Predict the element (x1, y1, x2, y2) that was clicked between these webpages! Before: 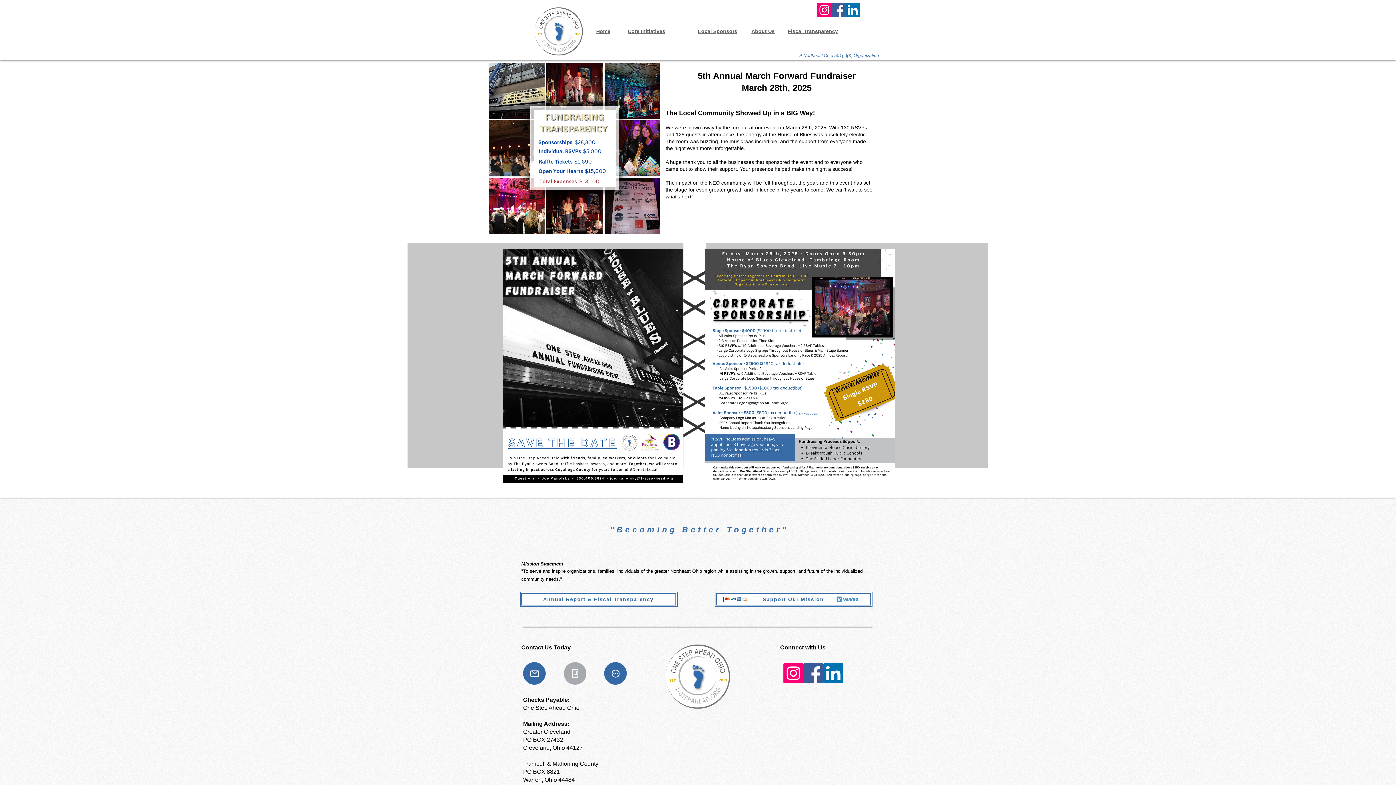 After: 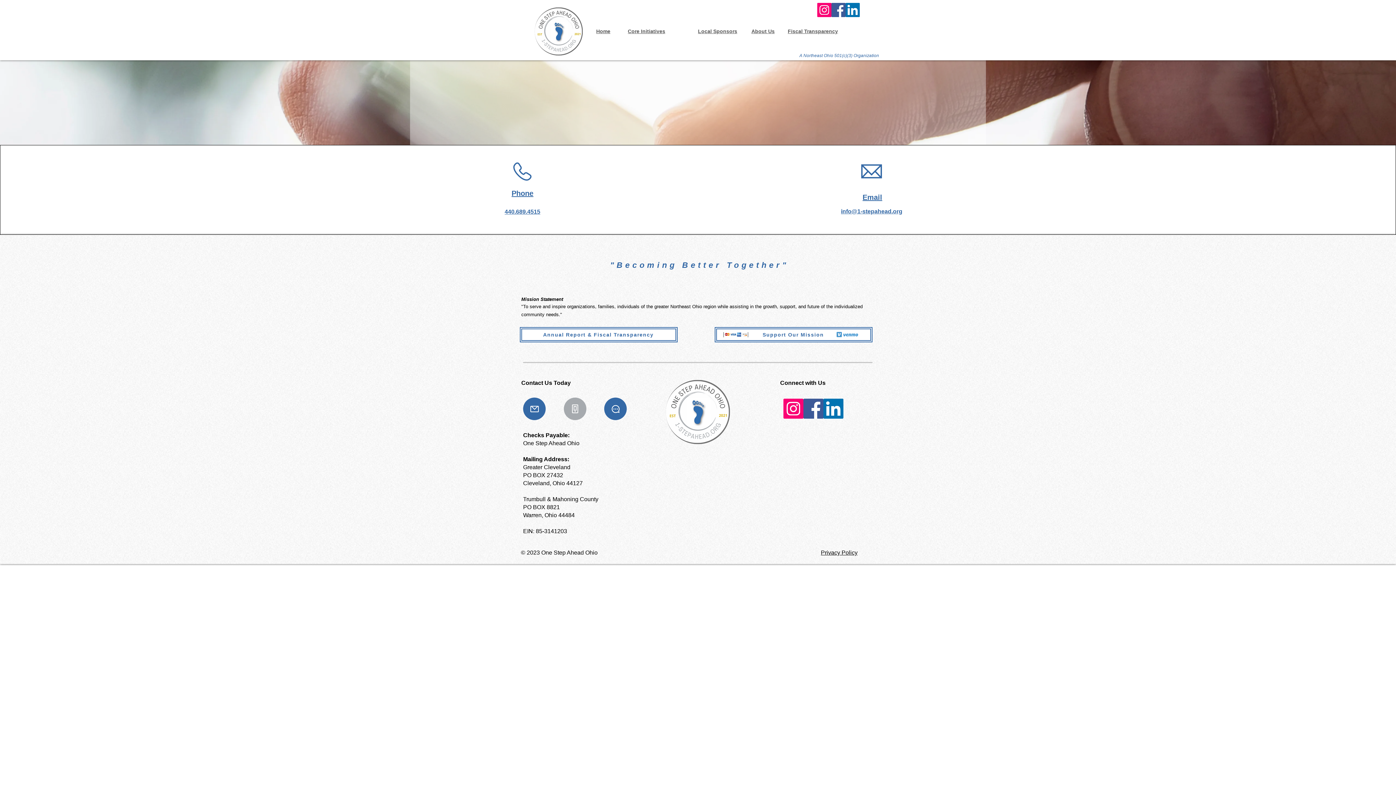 Action: label: Chat bbox: (604, 662, 626, 685)